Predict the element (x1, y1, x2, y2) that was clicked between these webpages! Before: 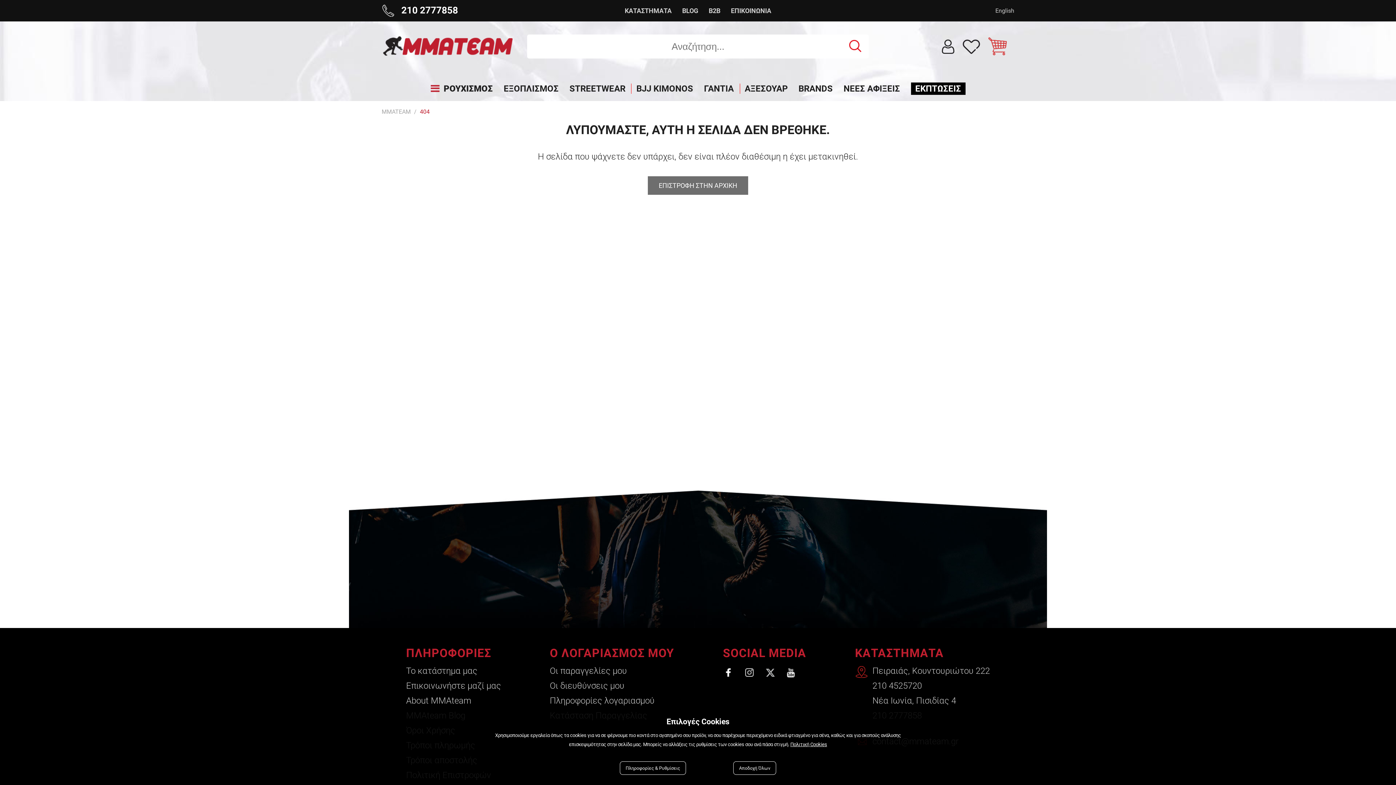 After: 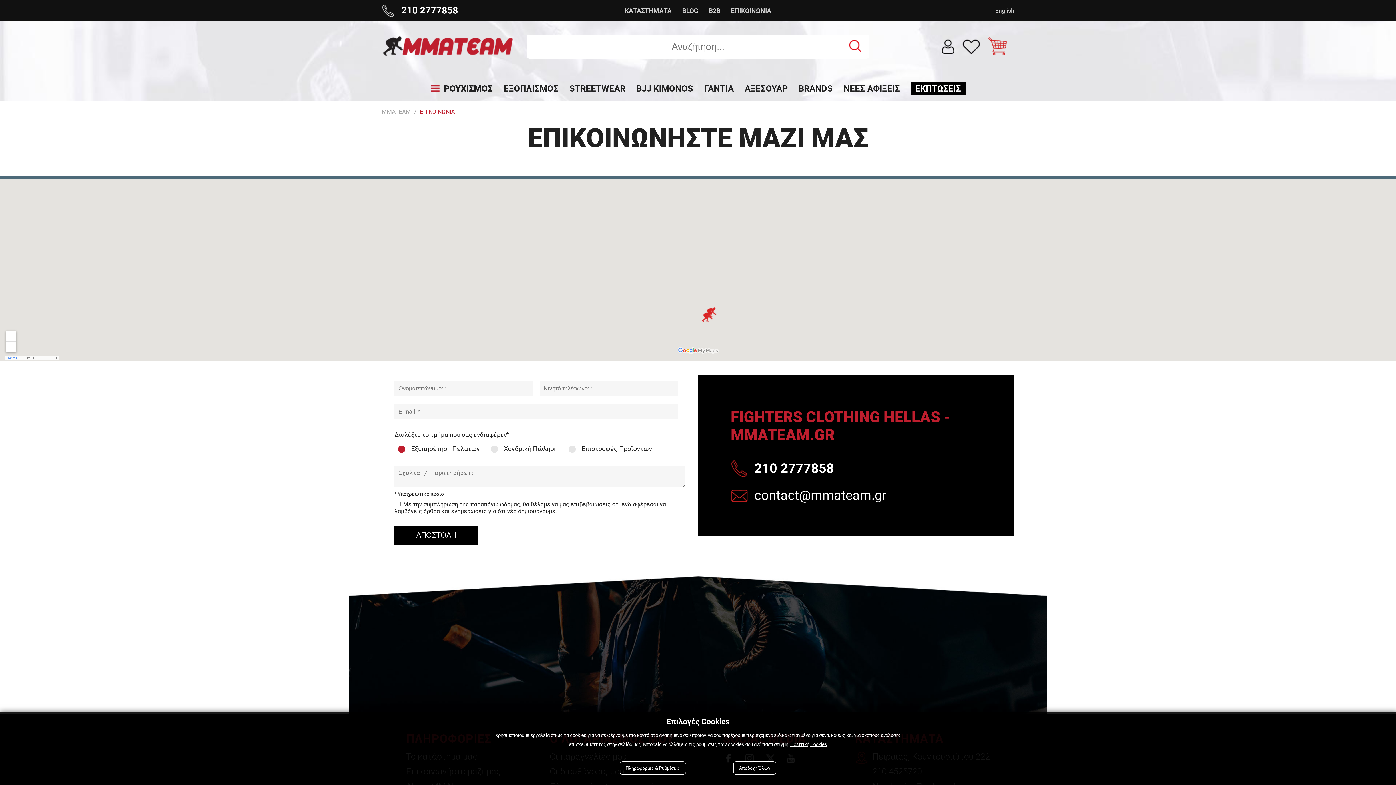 Action: label: Επικοινωνήστε μαζί μας bbox: (406, 678, 501, 693)